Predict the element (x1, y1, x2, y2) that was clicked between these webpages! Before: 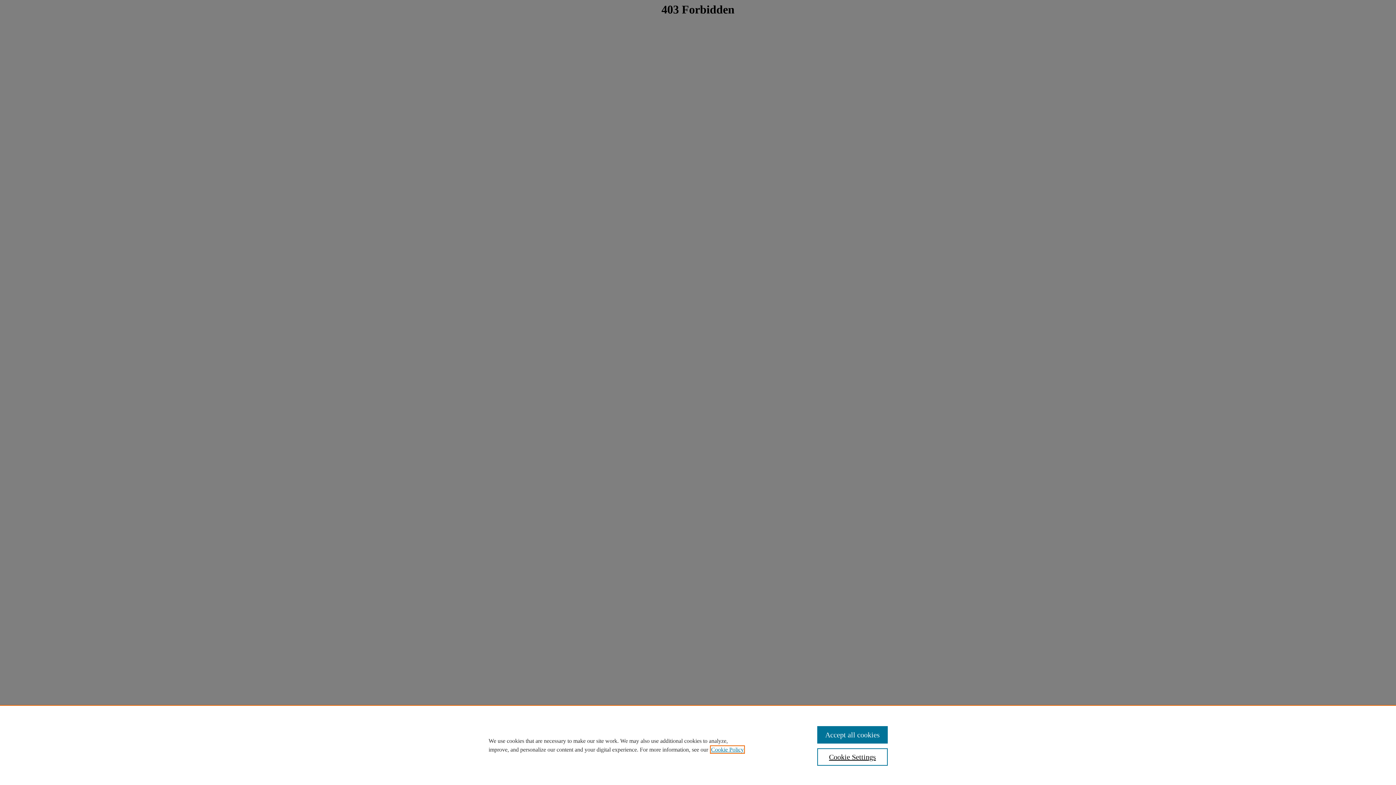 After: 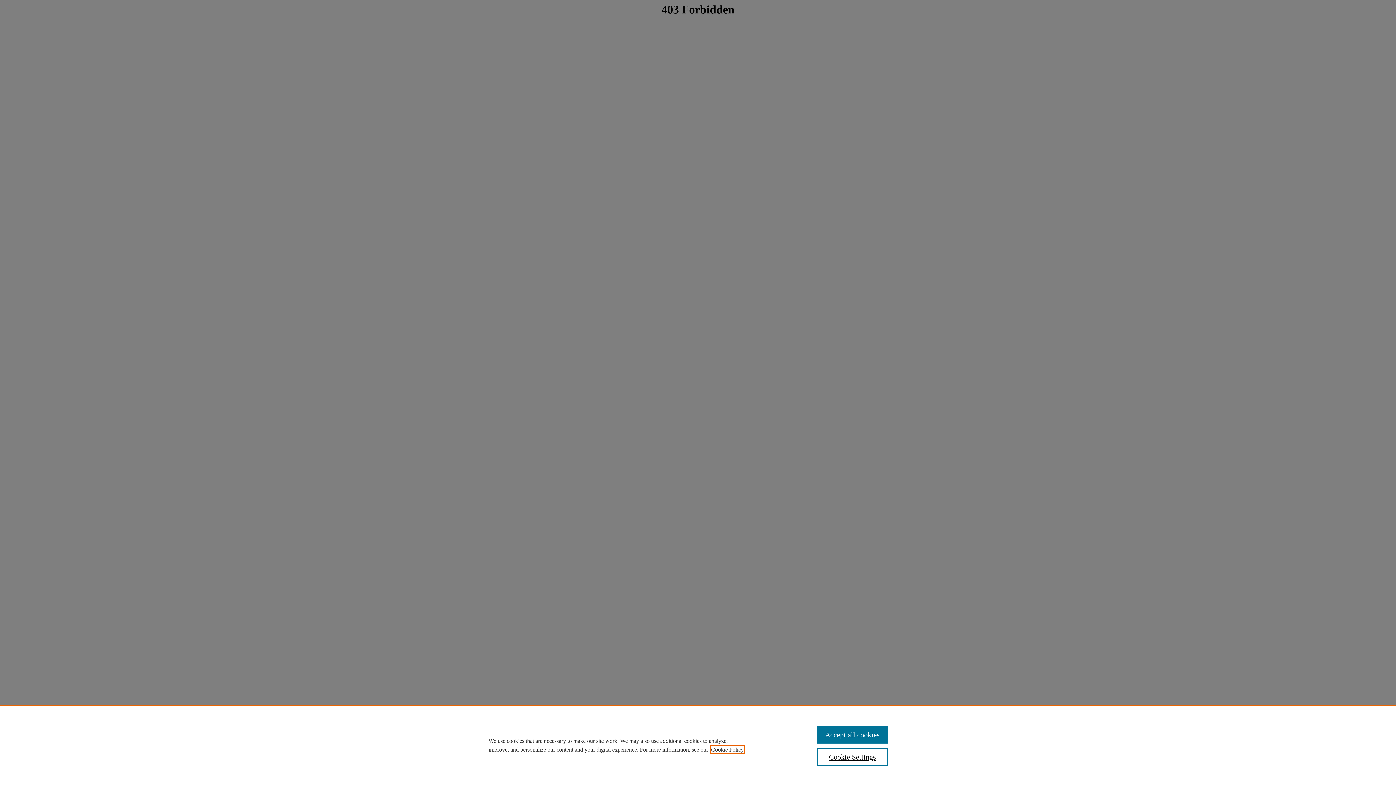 Action: bbox: (711, 746, 744, 753) label: , opens in a new tab